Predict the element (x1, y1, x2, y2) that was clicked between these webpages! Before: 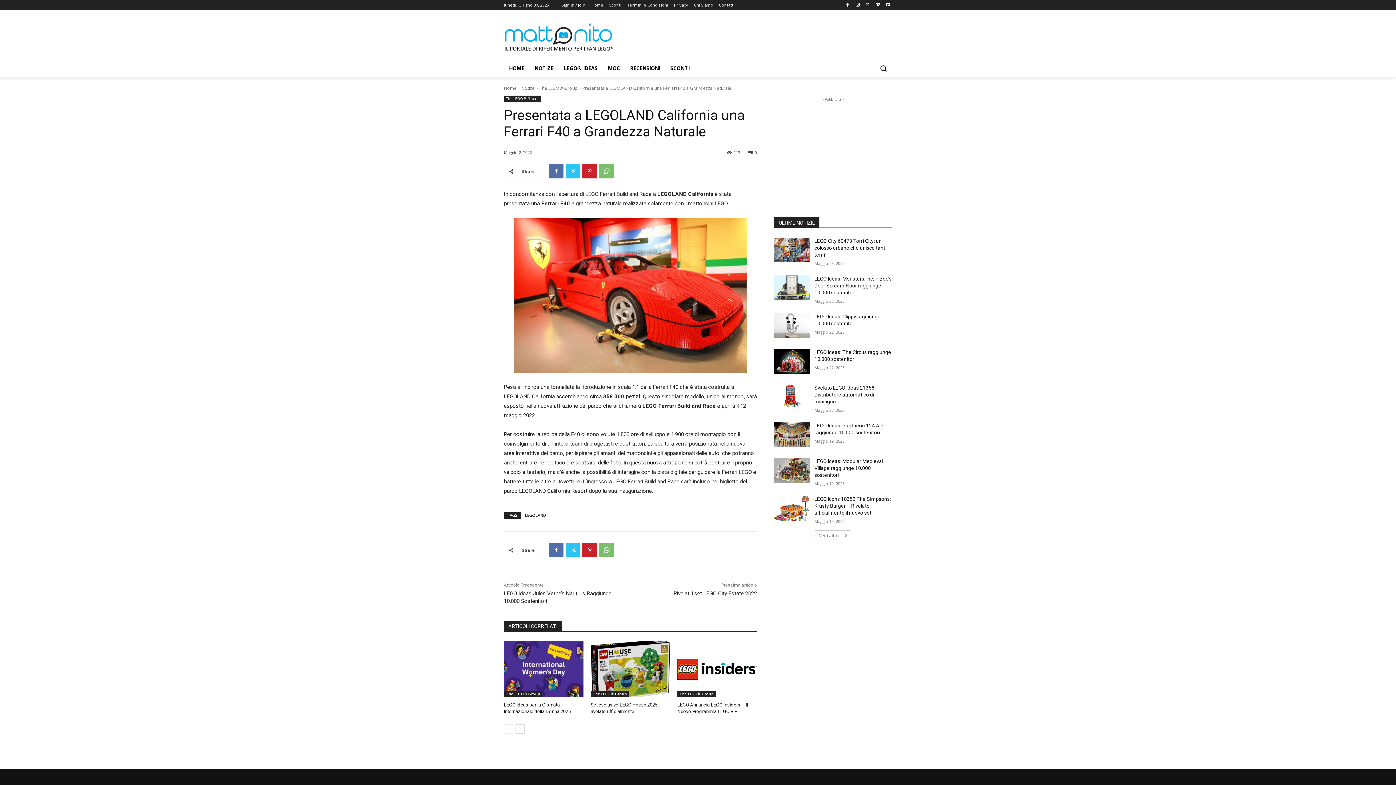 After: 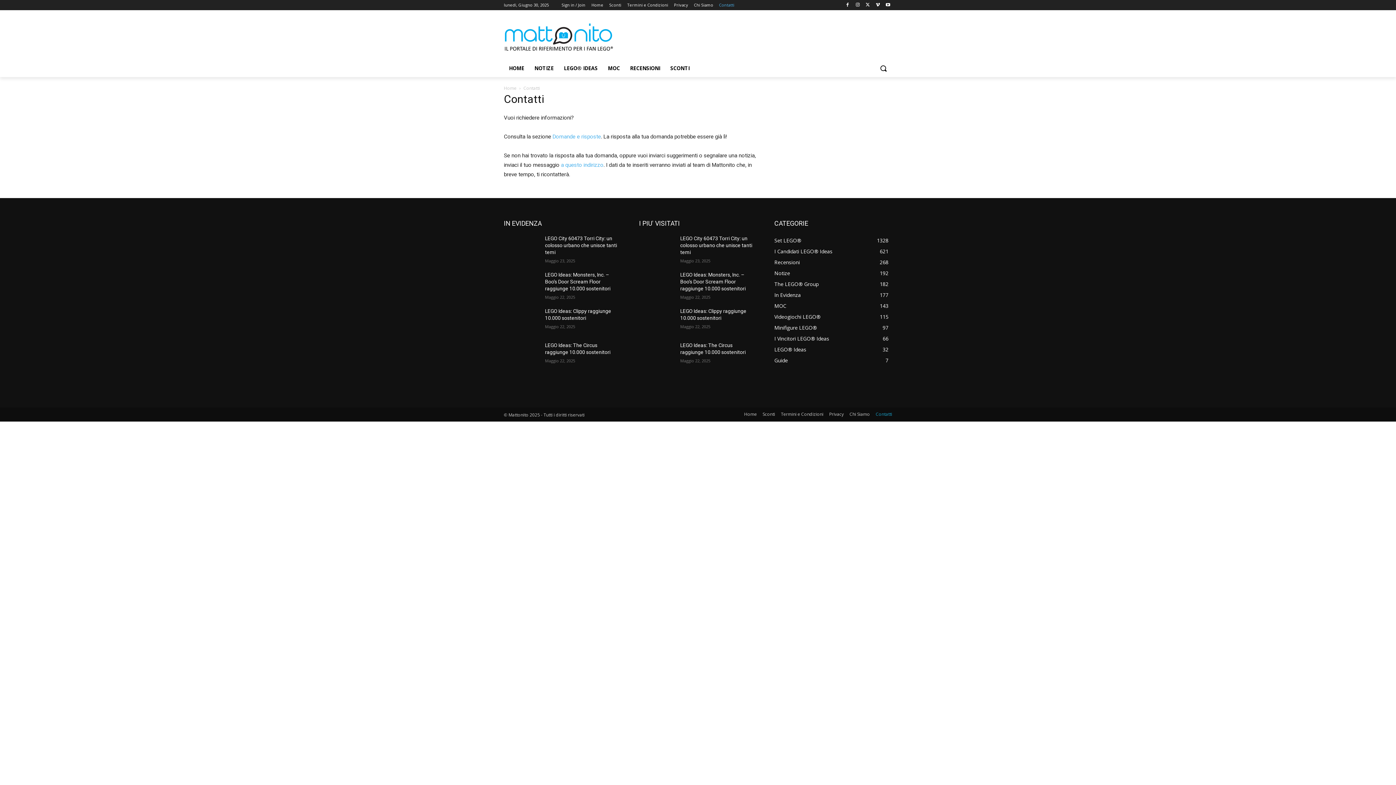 Action: label: Contatti bbox: (719, 0, 734, 10)